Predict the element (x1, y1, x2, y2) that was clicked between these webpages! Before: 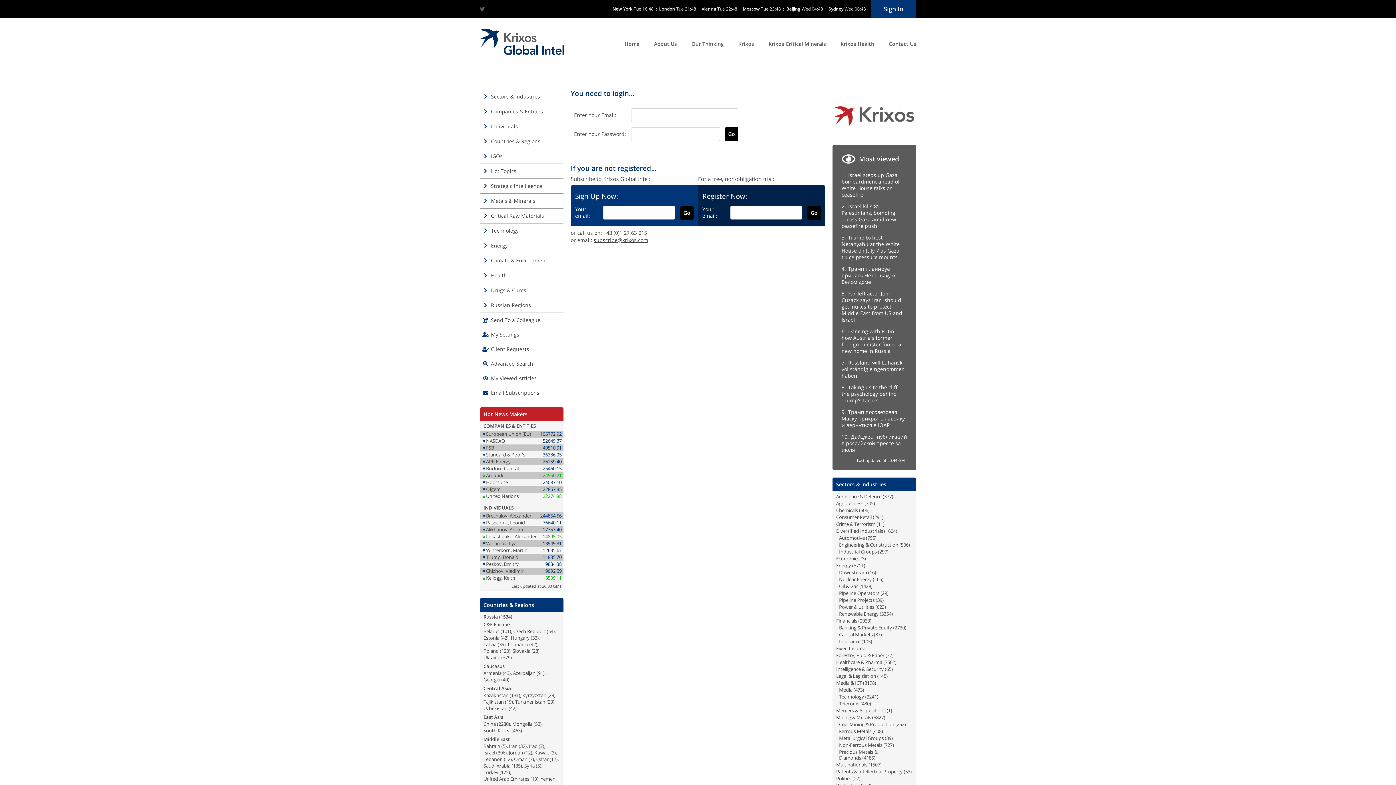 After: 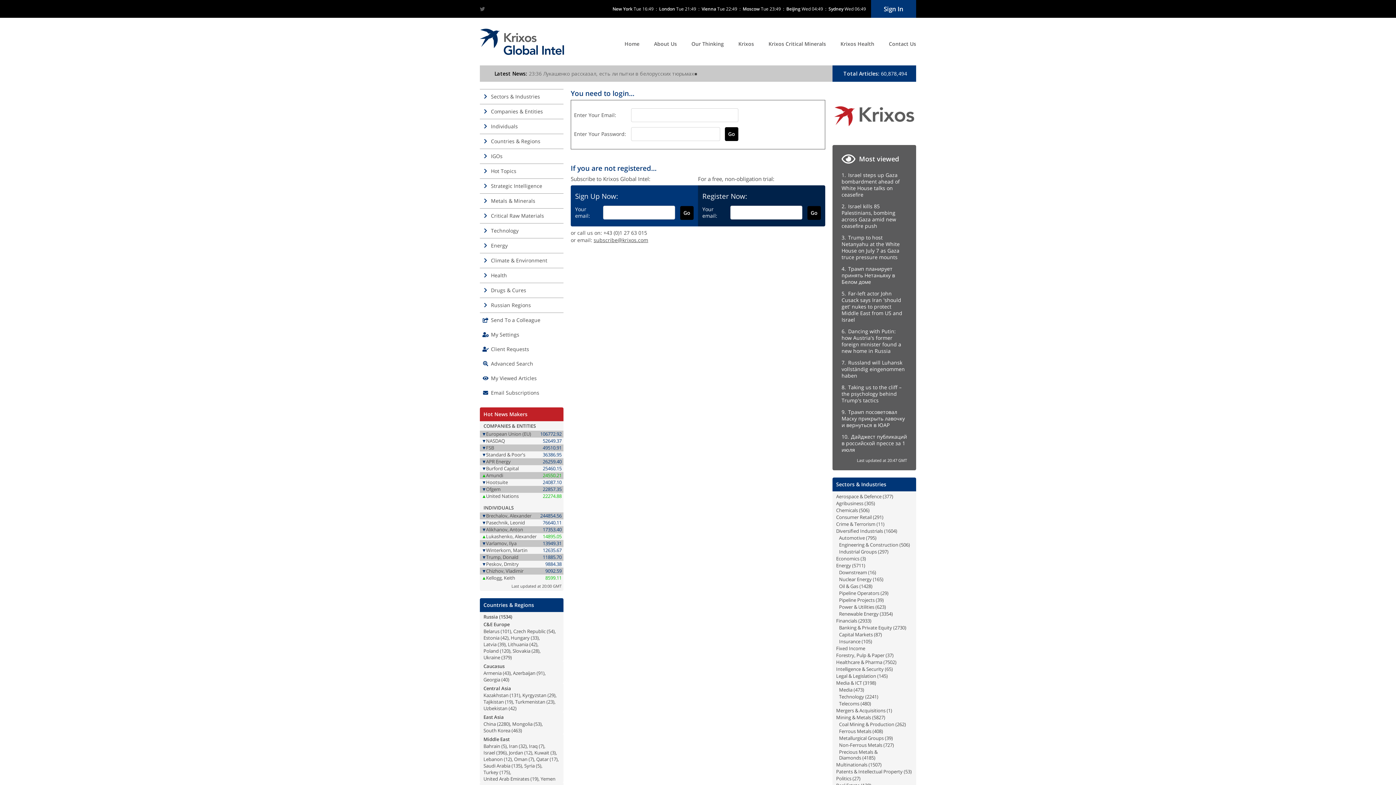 Action: bbox: (839, 548, 877, 555) label: Industrial Groups